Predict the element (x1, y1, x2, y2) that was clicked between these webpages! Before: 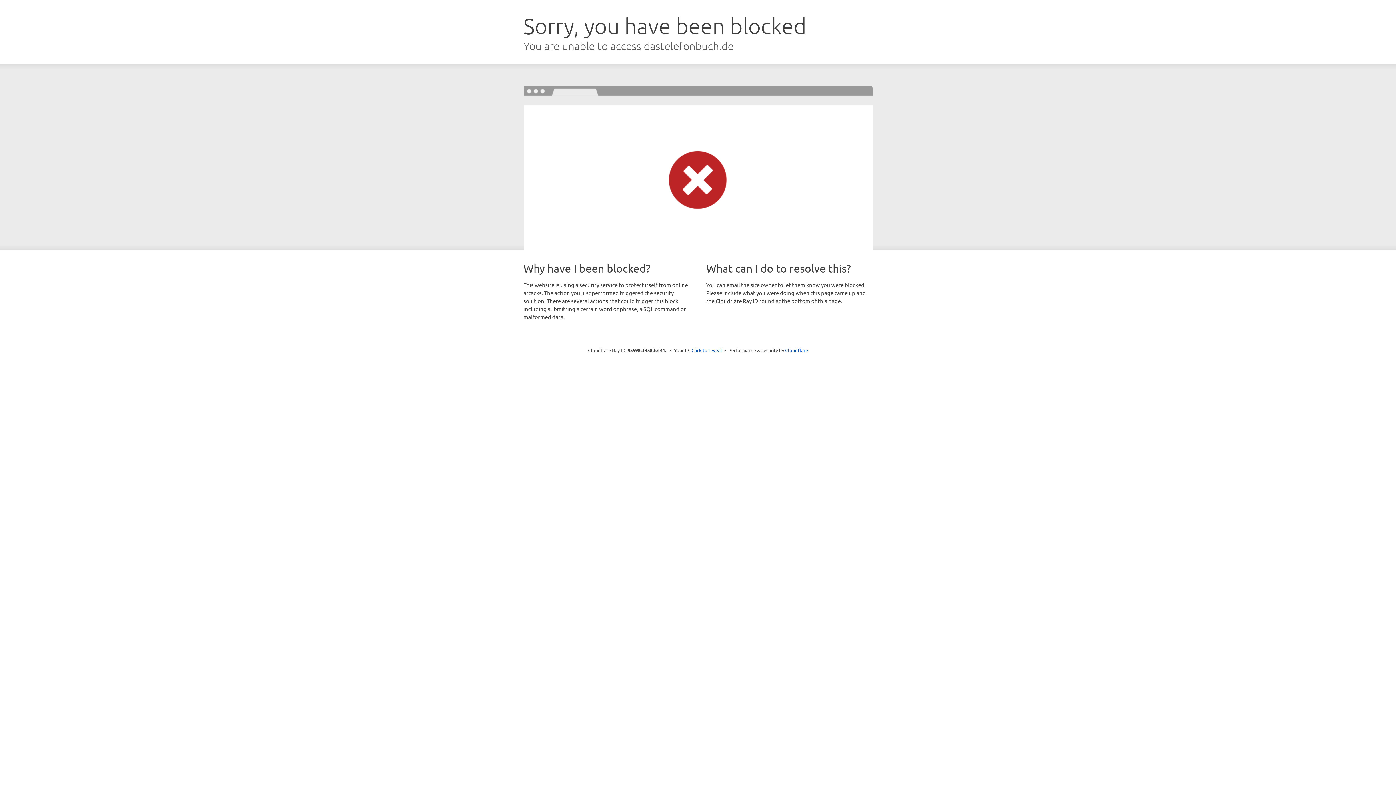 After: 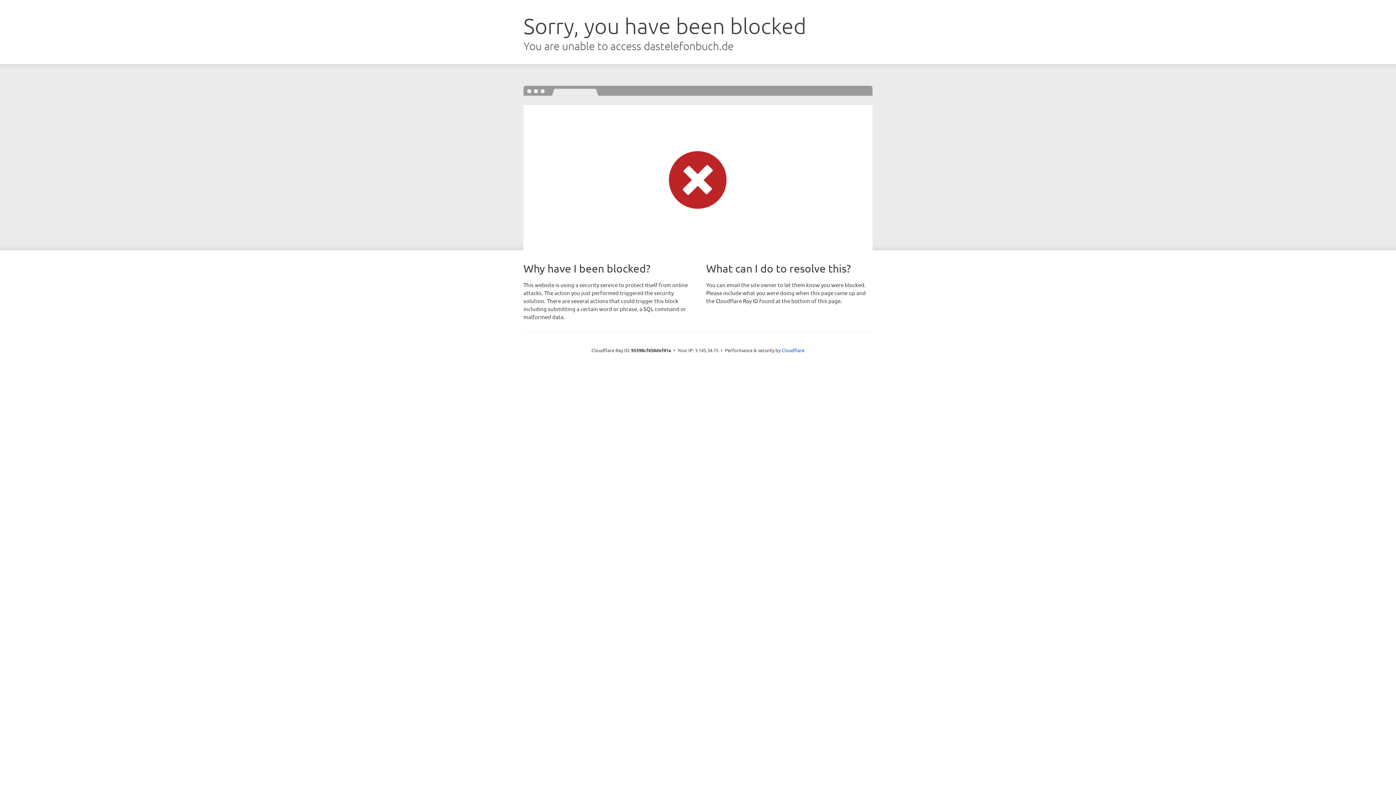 Action: bbox: (691, 346, 722, 353) label: Click to reveal